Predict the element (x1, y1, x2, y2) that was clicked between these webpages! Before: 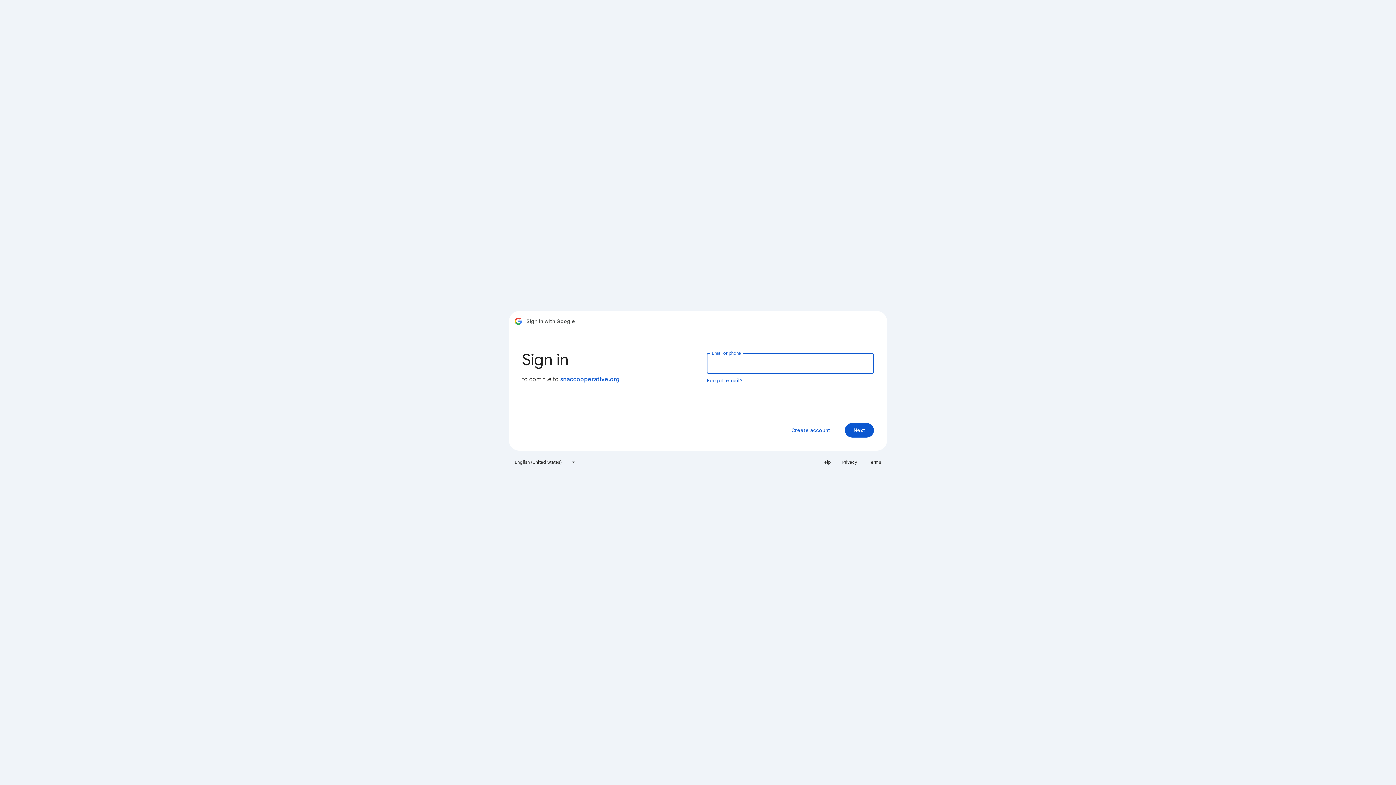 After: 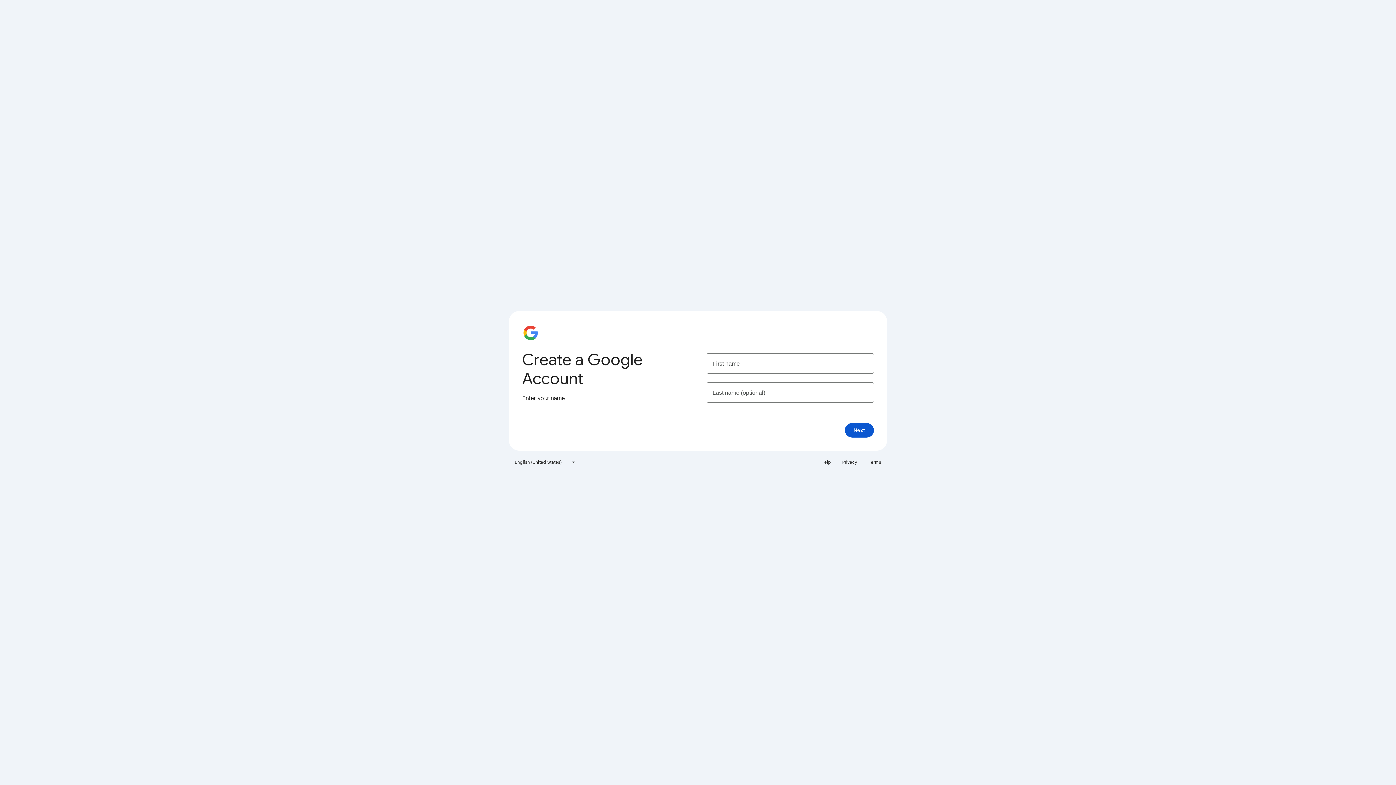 Action: label: Create account bbox: (785, 423, 836, 437)